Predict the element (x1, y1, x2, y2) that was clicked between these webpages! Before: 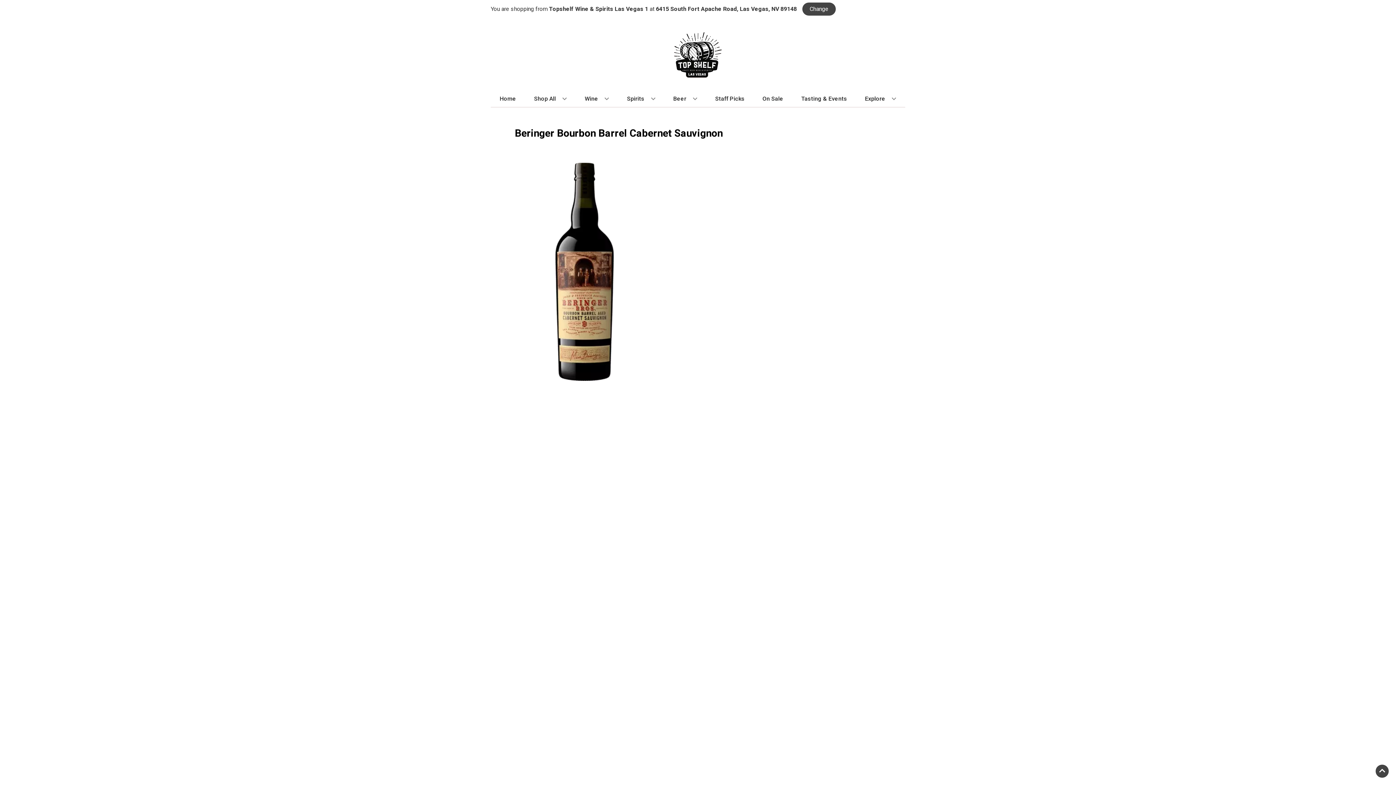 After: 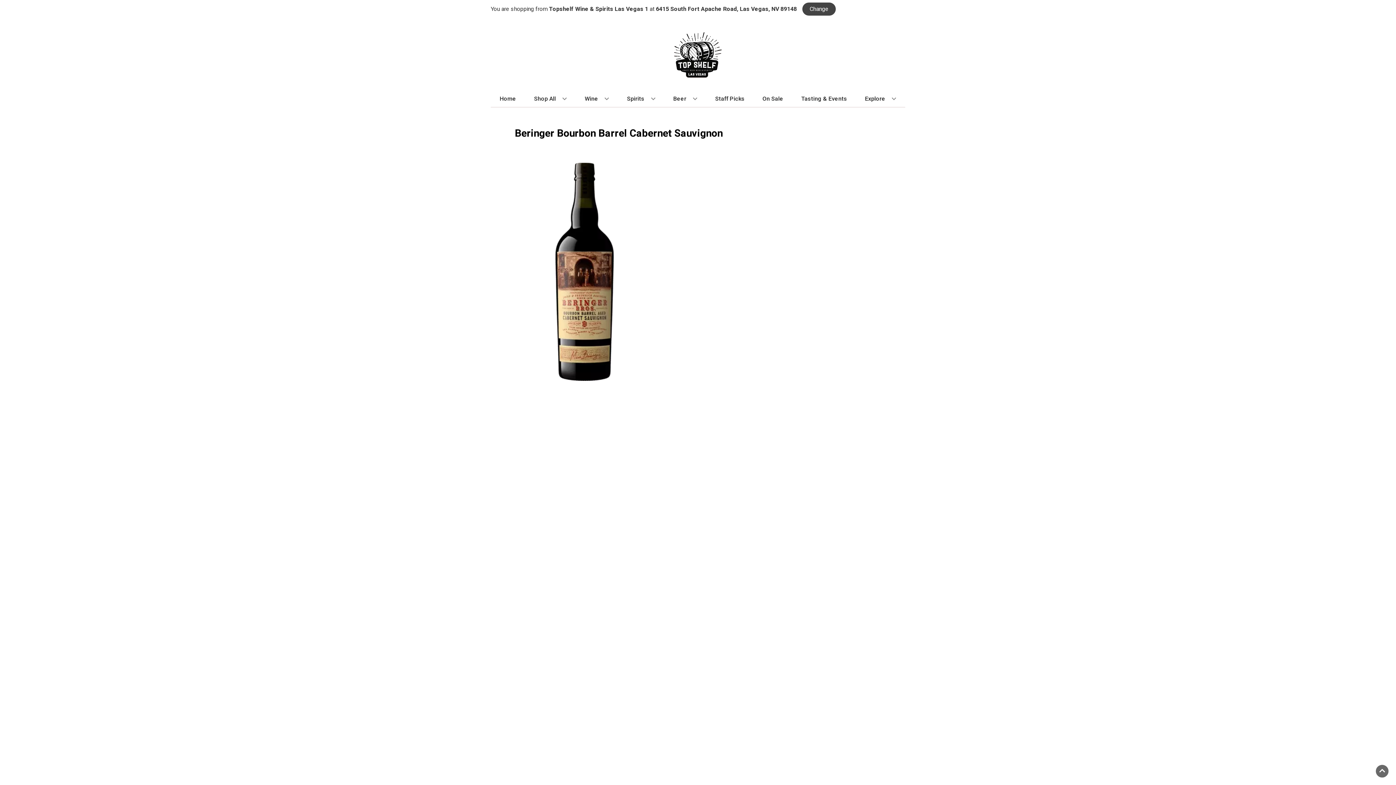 Action: label: Go to top bbox: (1376, 765, 1389, 778)